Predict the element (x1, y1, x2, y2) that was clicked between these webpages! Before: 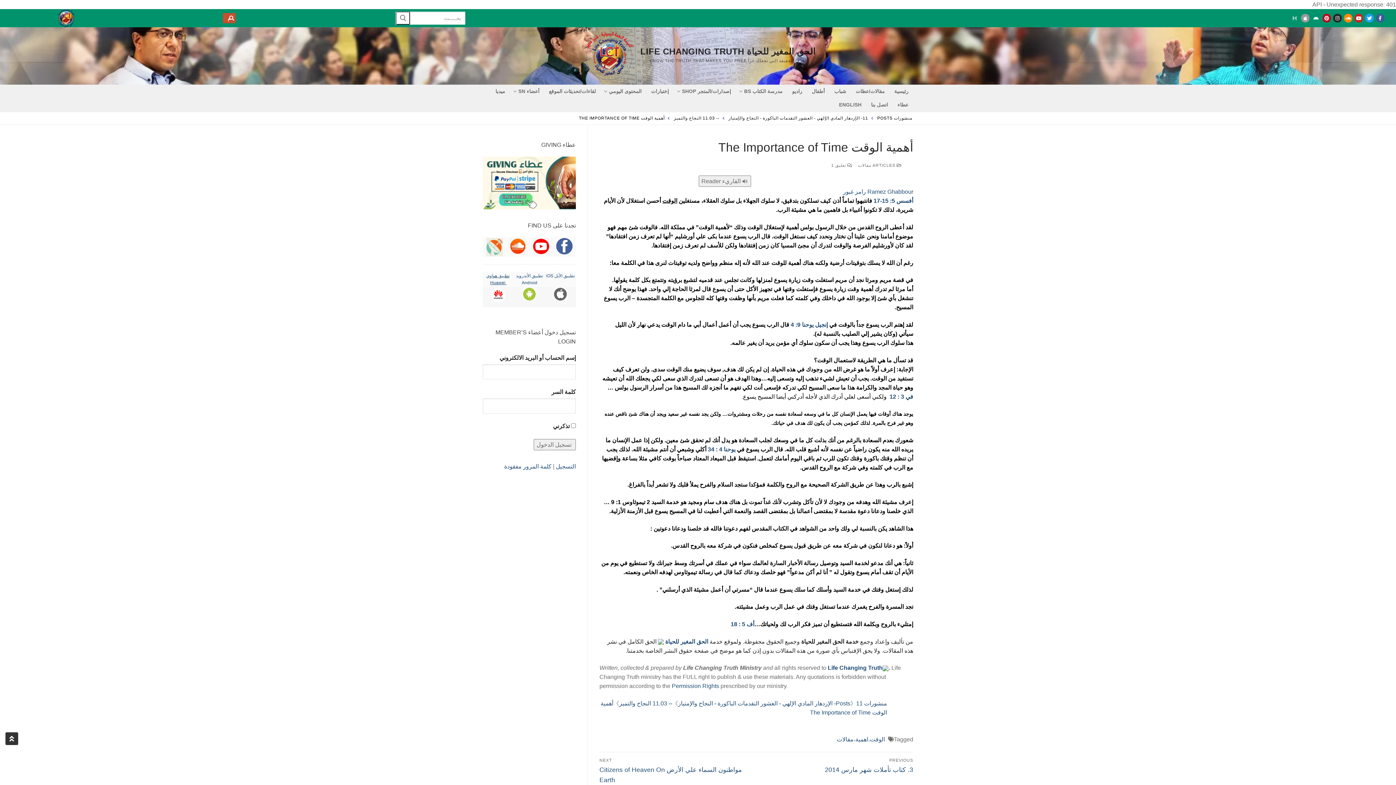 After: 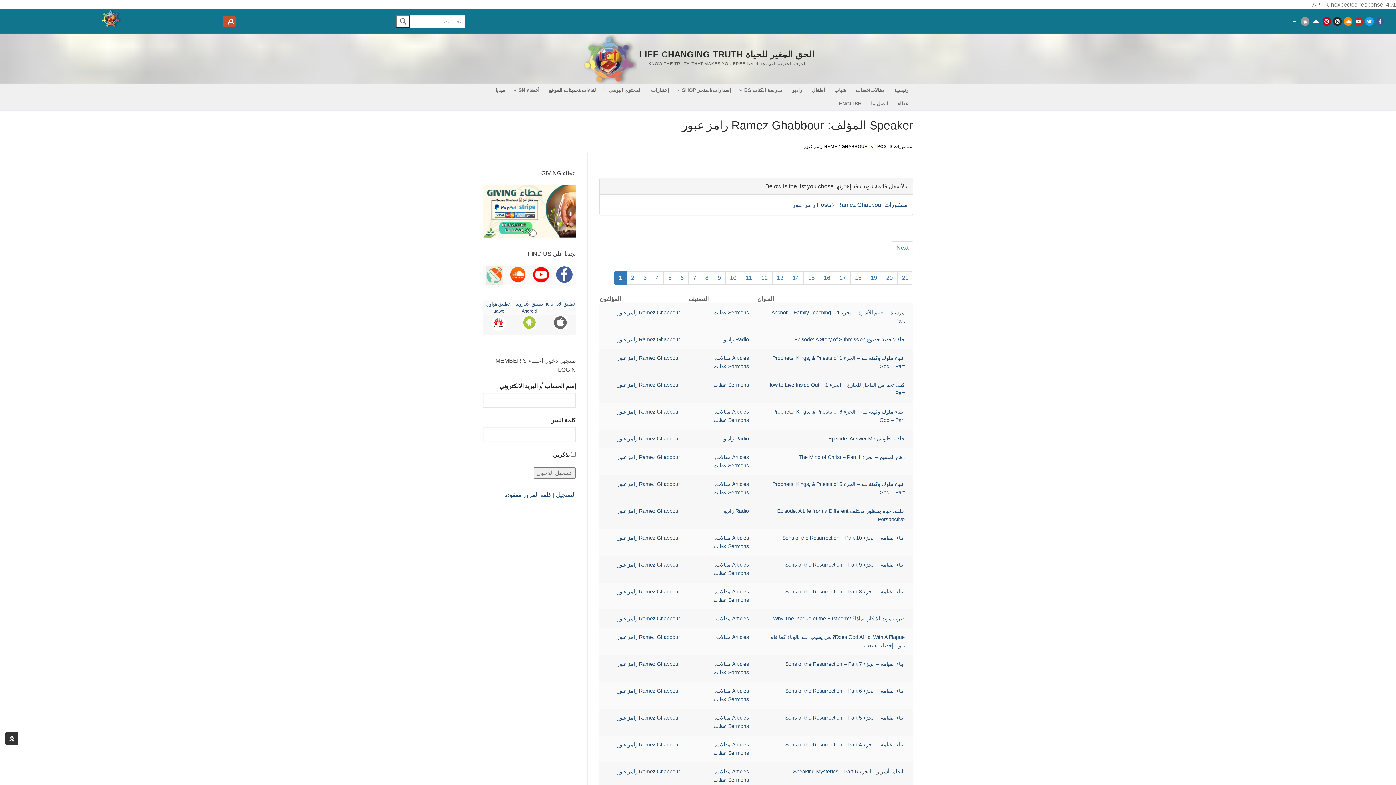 Action: label: Ramez Ghabbour رامز غبور bbox: (843, 188, 913, 195)